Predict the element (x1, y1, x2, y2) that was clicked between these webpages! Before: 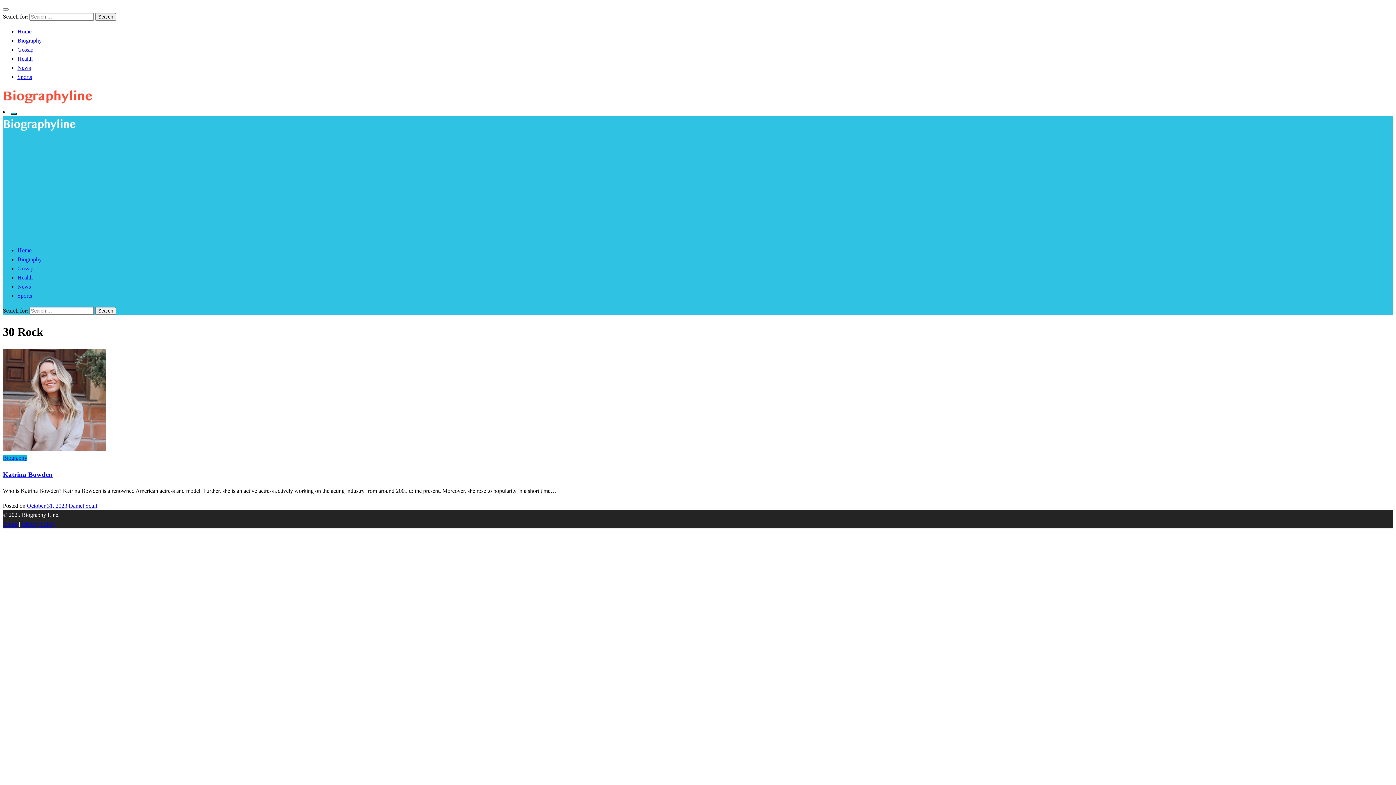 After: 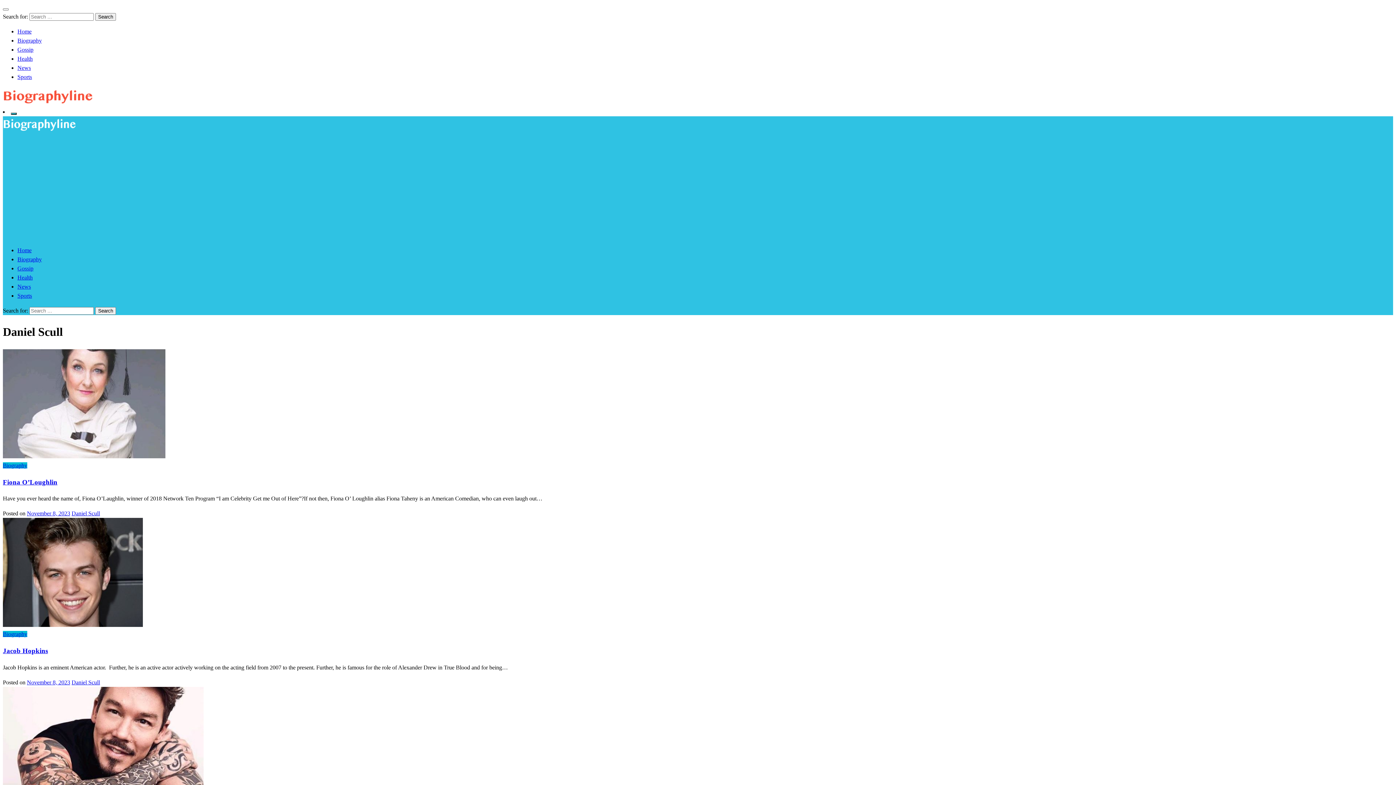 Action: label: Daniel Scull bbox: (68, 503, 97, 509)